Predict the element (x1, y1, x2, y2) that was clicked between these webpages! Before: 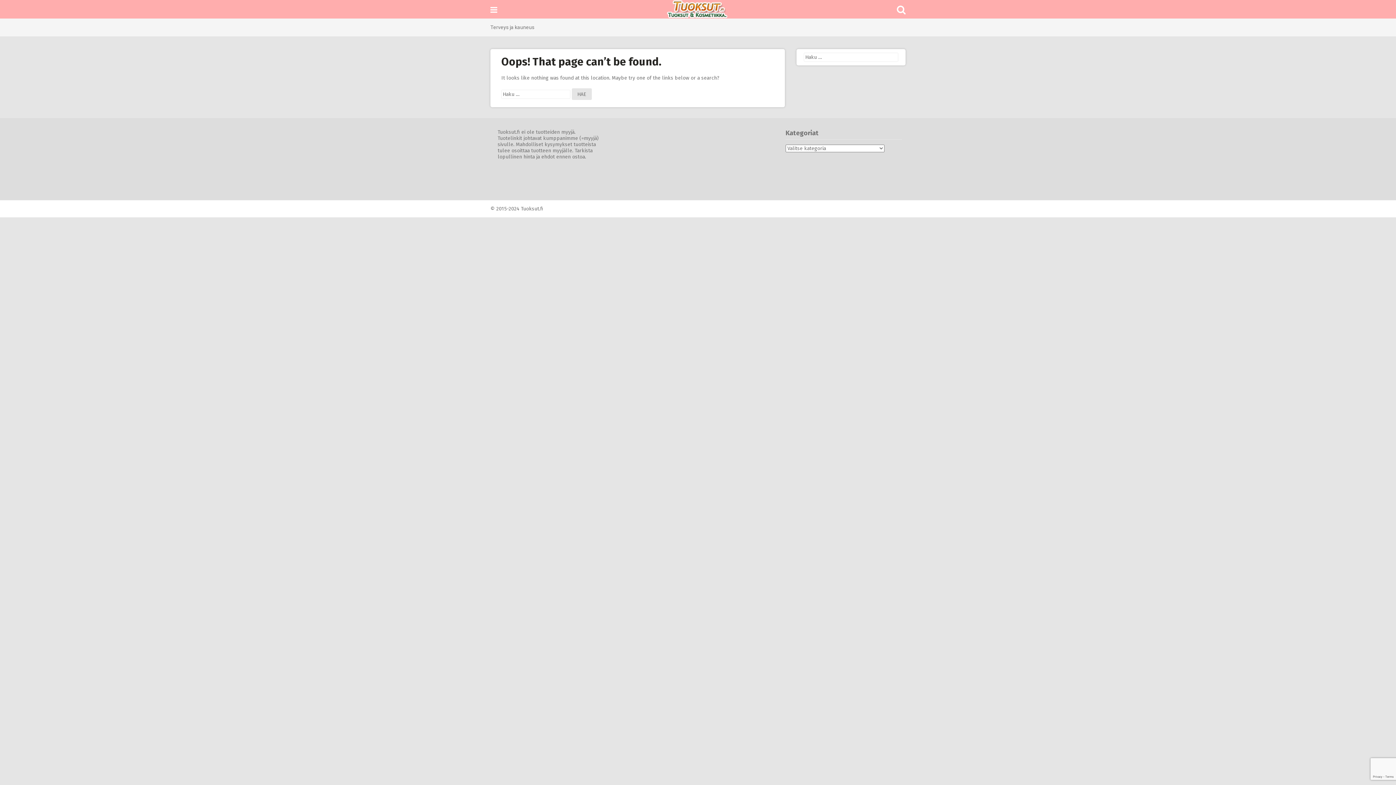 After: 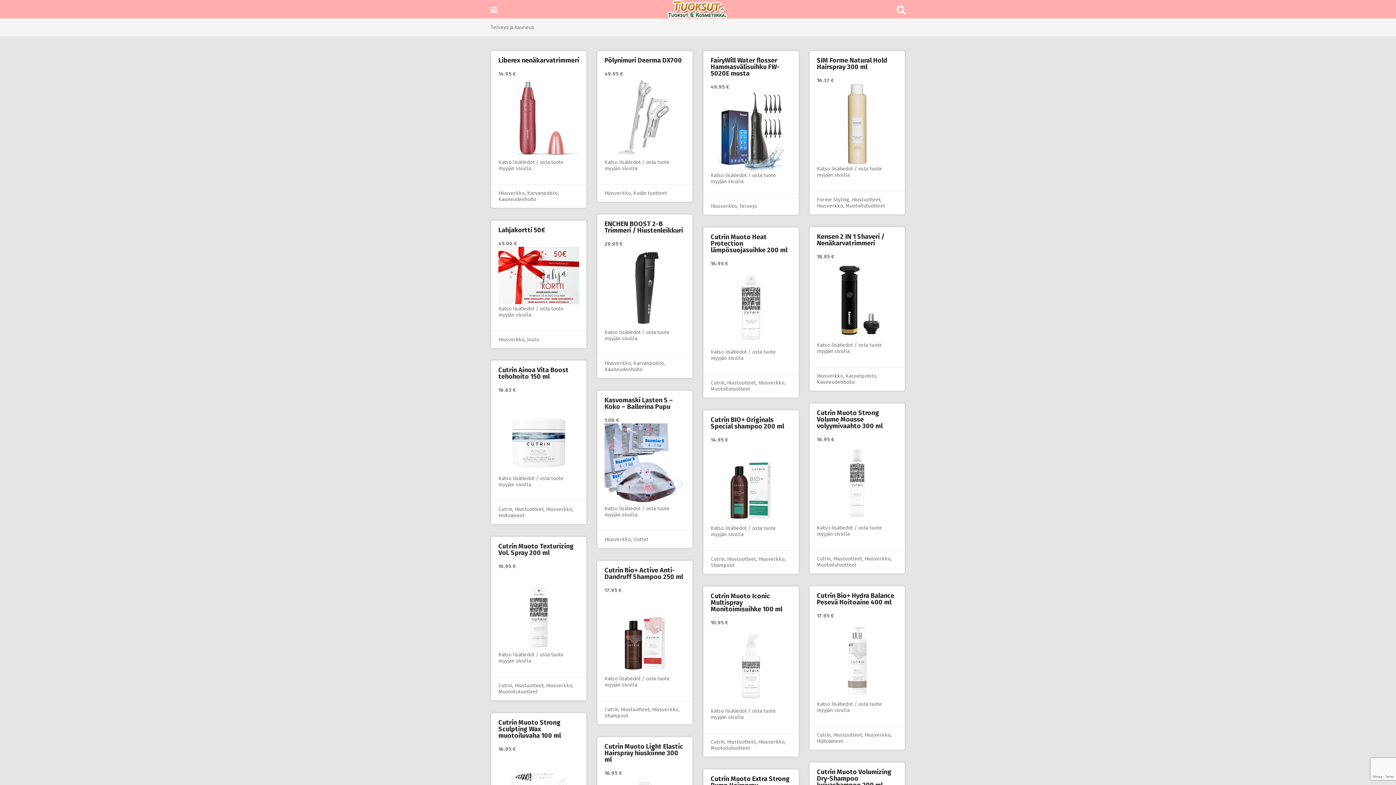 Action: bbox: (643, 0, 752, 18)